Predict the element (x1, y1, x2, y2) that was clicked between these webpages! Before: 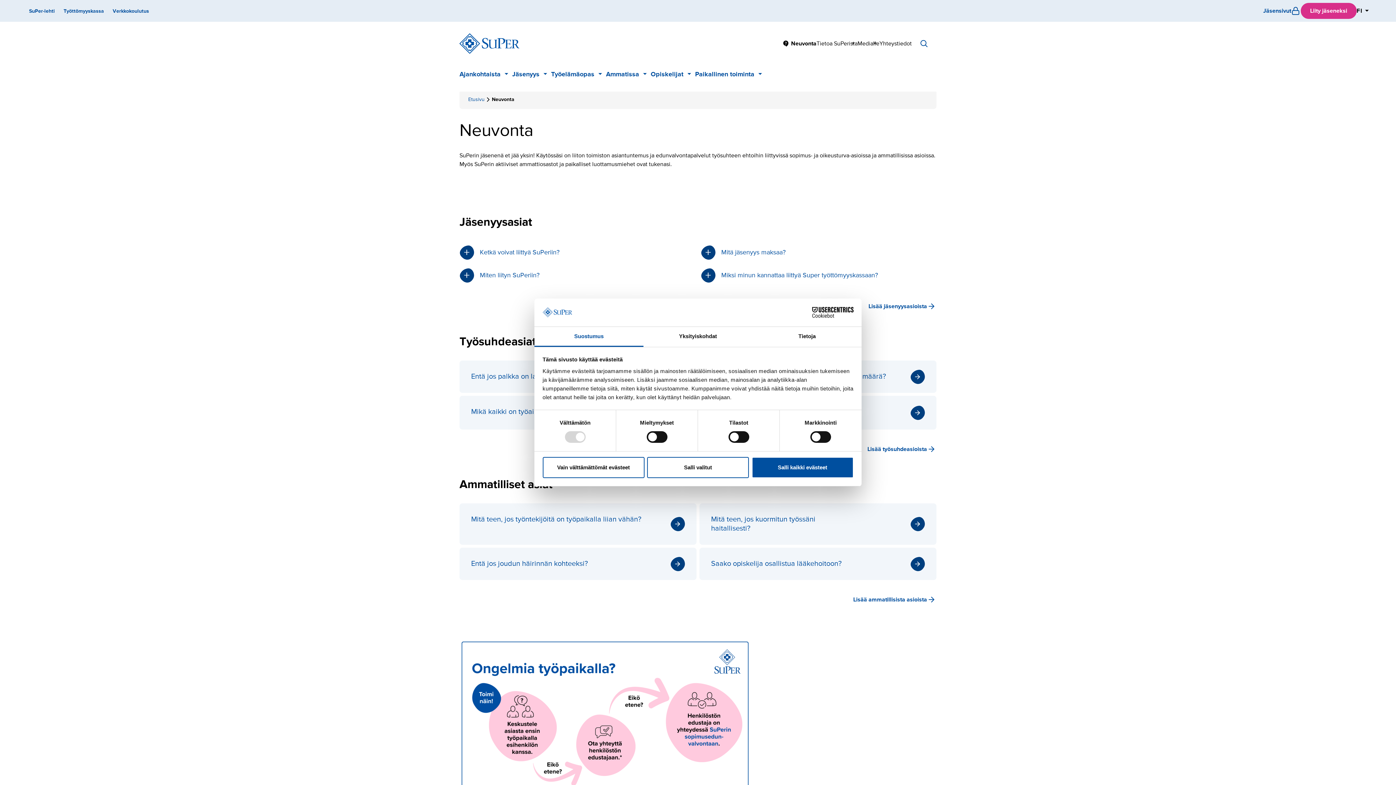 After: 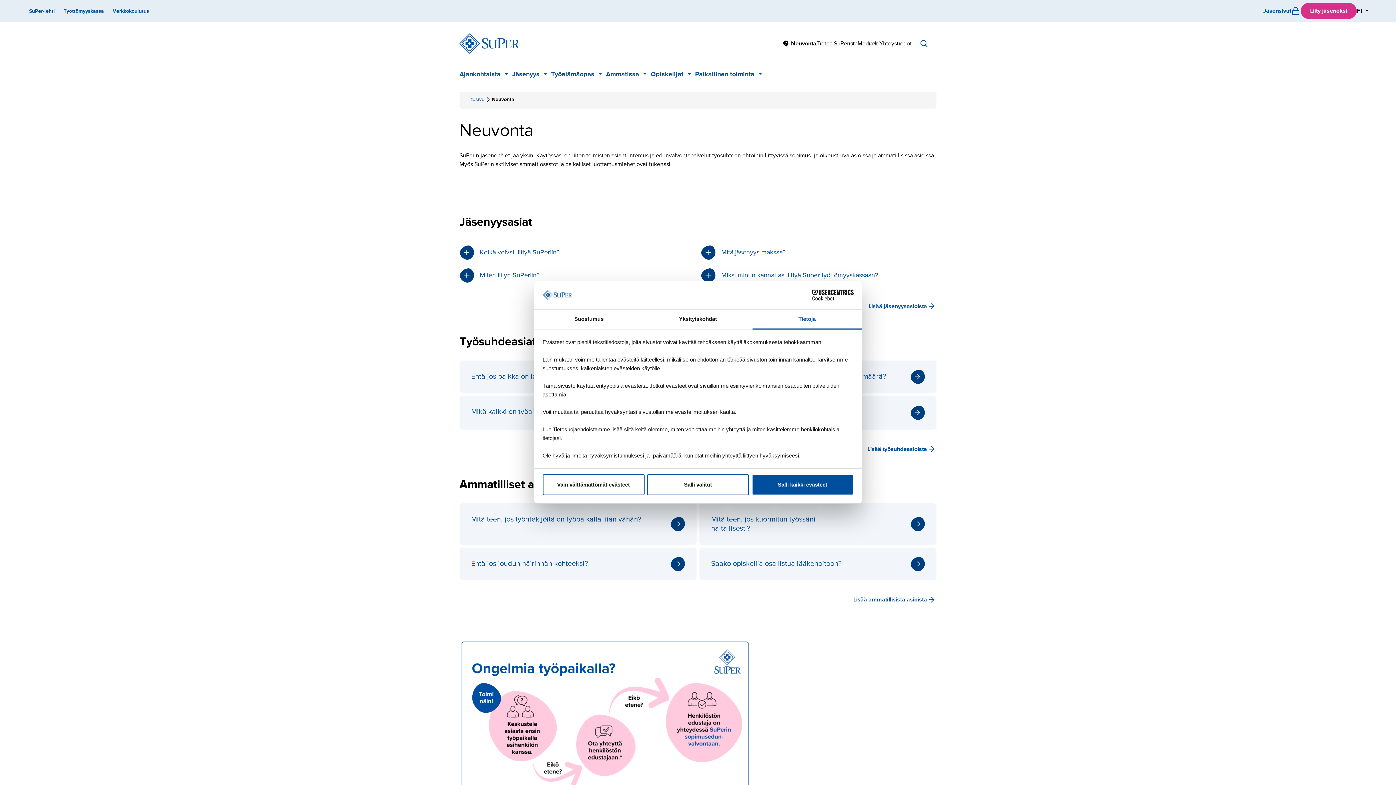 Action: label: Tietoja bbox: (752, 327, 861, 347)